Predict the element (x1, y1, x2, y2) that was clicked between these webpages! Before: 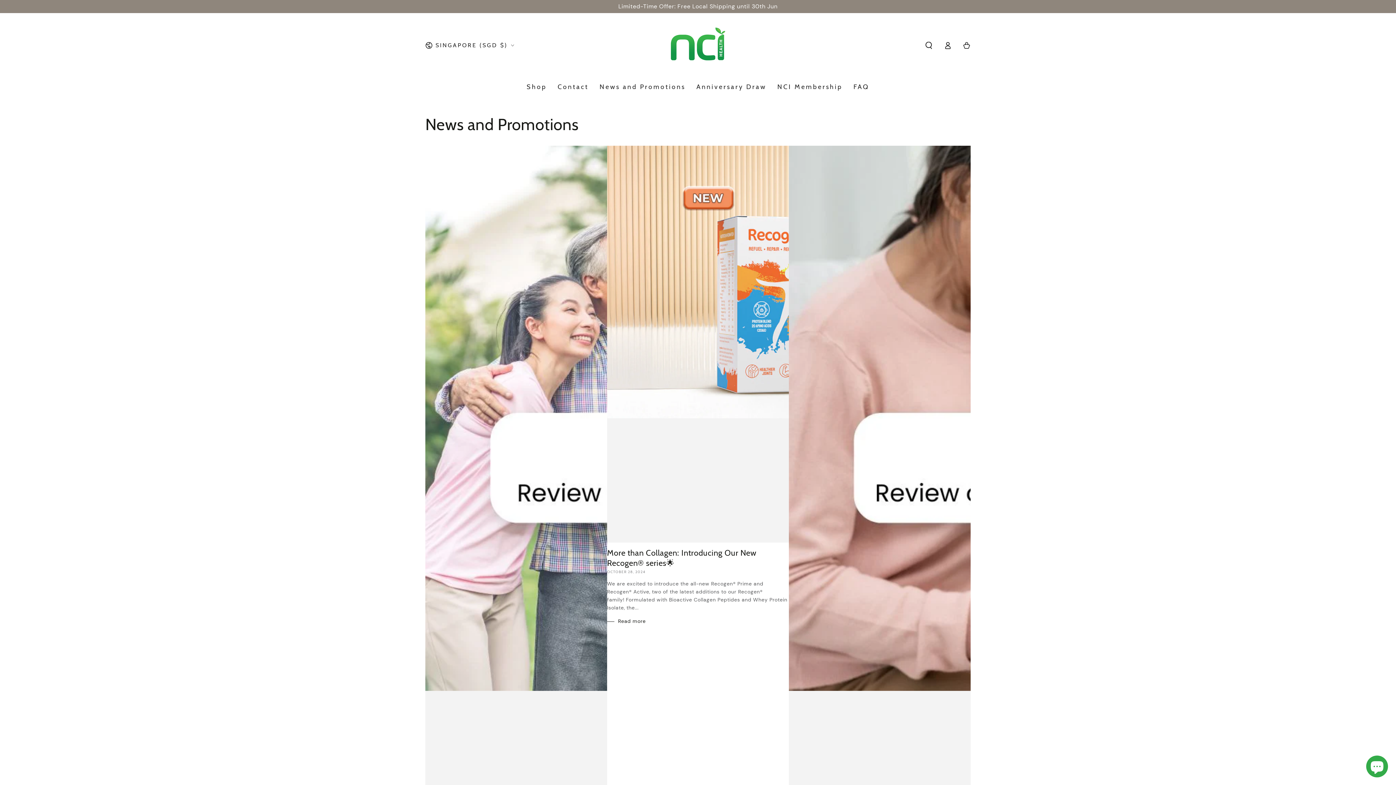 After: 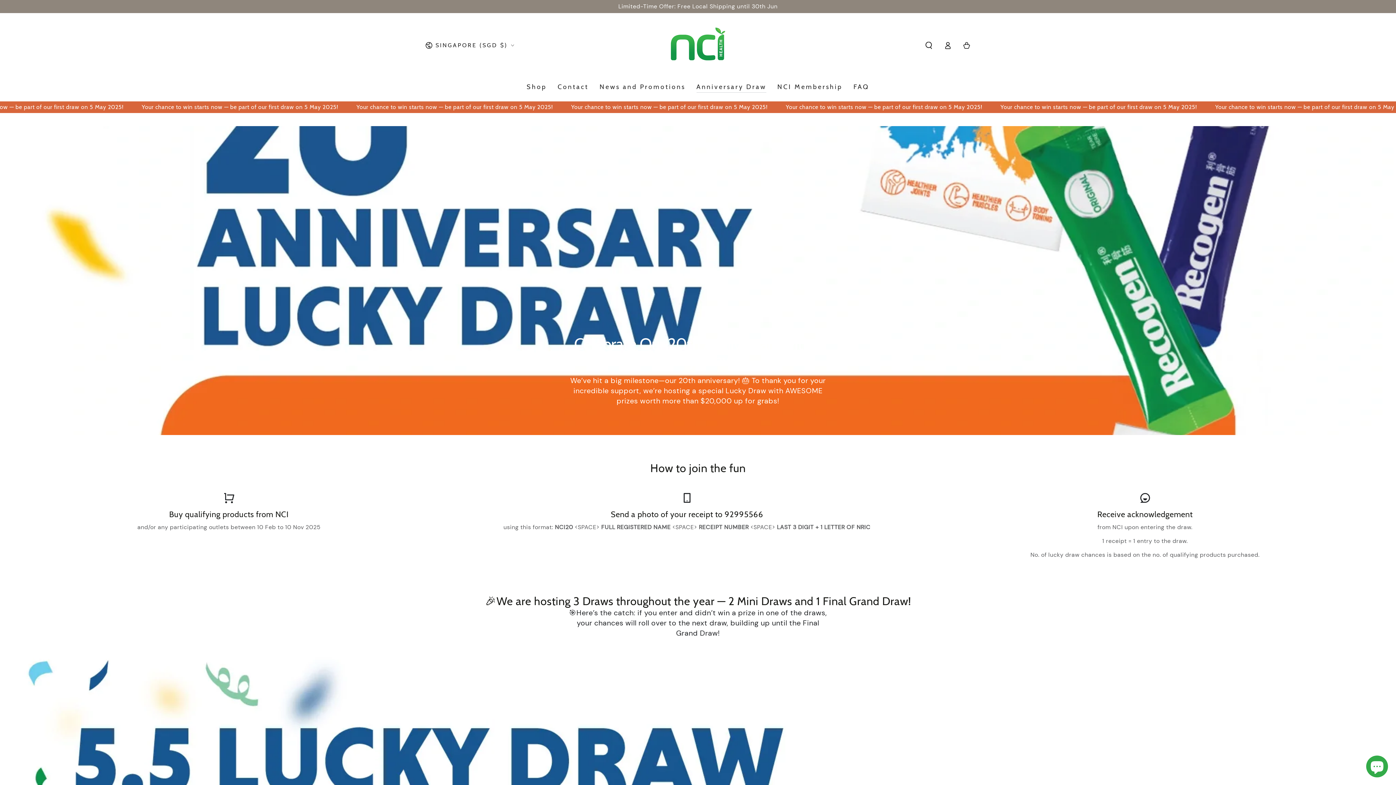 Action: label: Anniversary Draw bbox: (691, 76, 772, 96)